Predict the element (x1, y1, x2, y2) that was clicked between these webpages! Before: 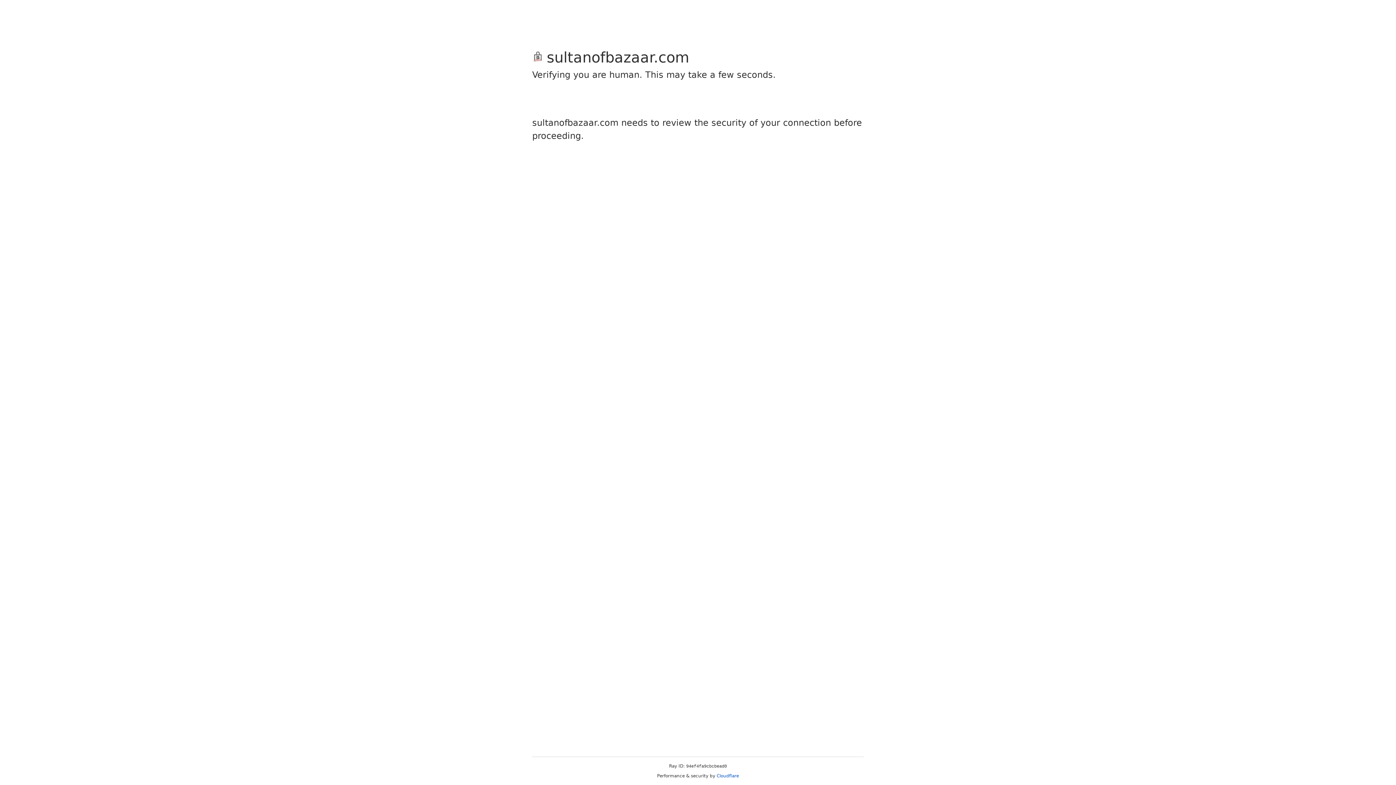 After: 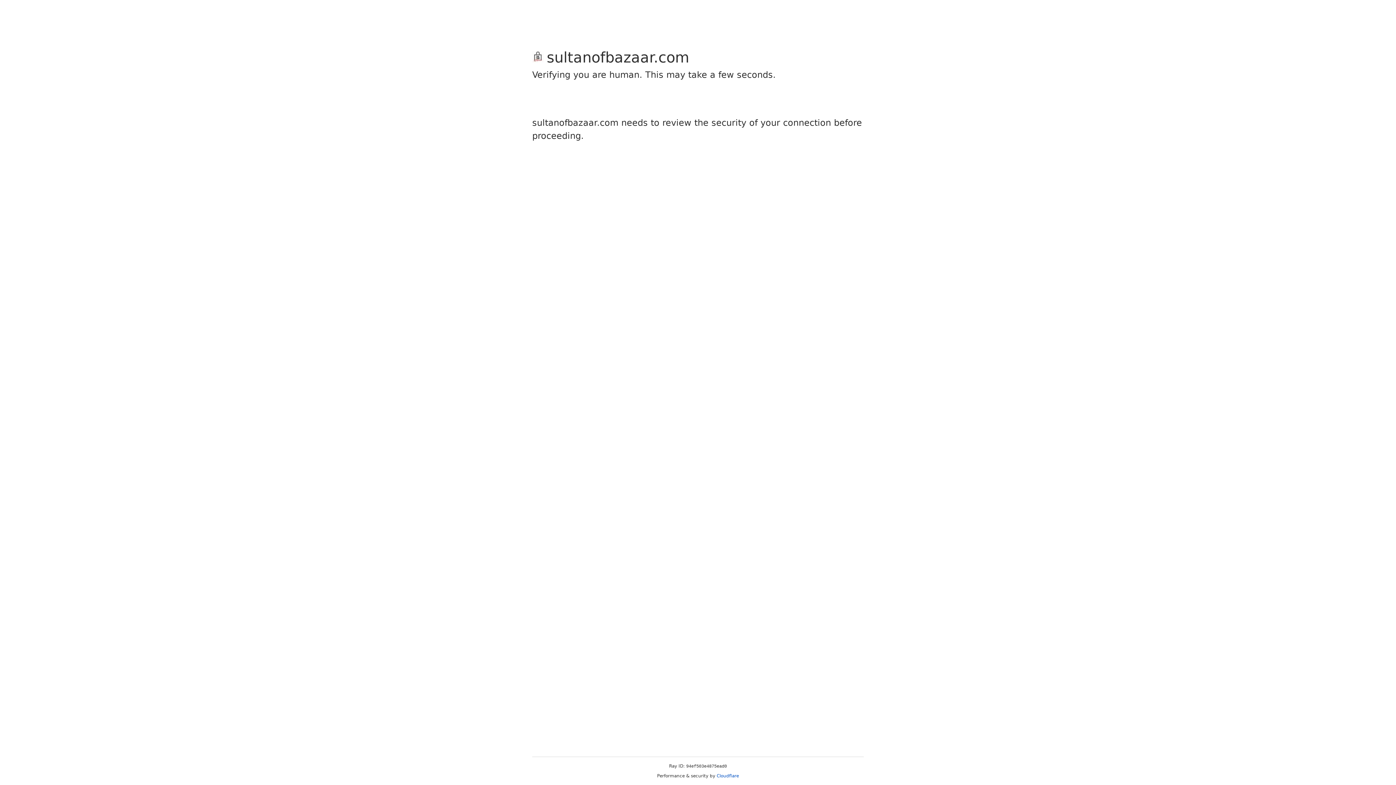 Action: label: Cloudflare bbox: (716, 773, 739, 778)